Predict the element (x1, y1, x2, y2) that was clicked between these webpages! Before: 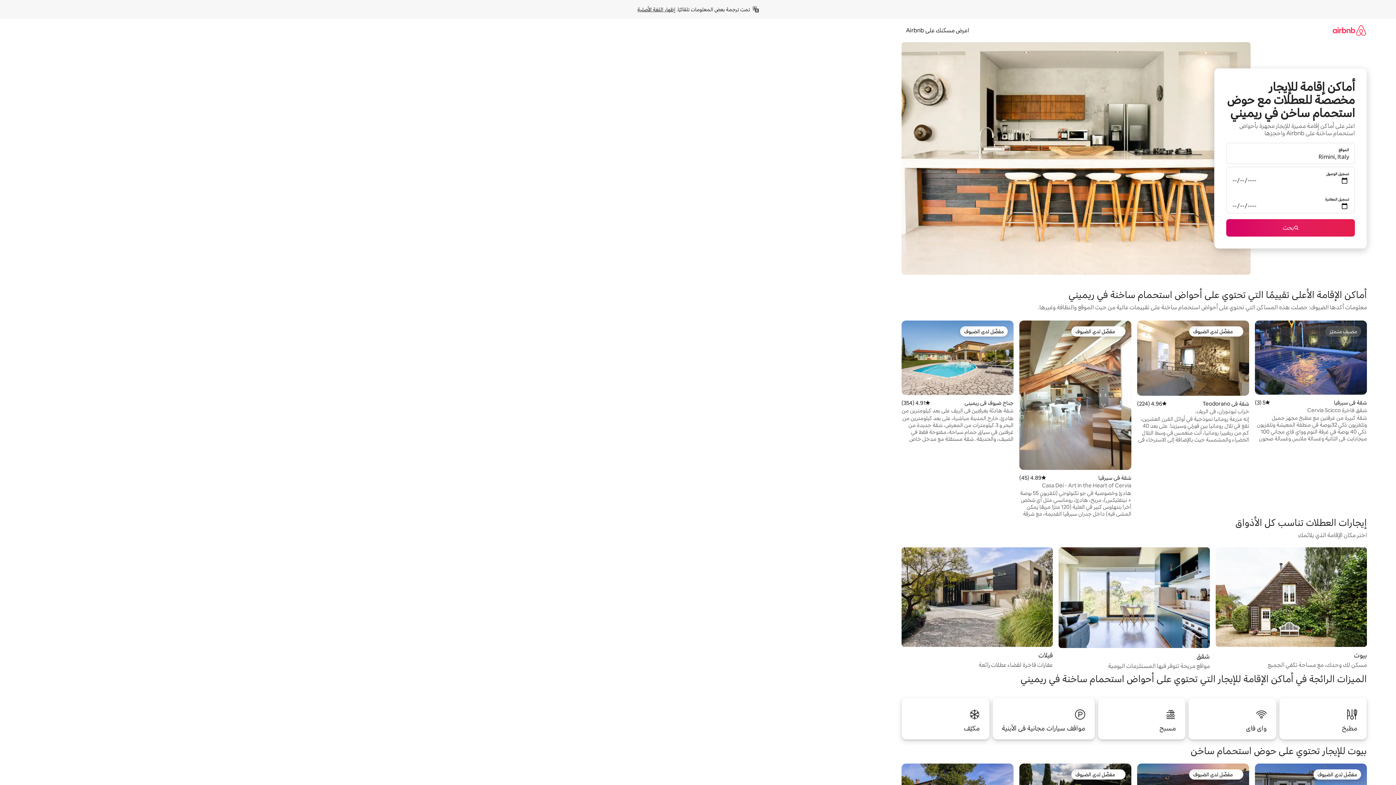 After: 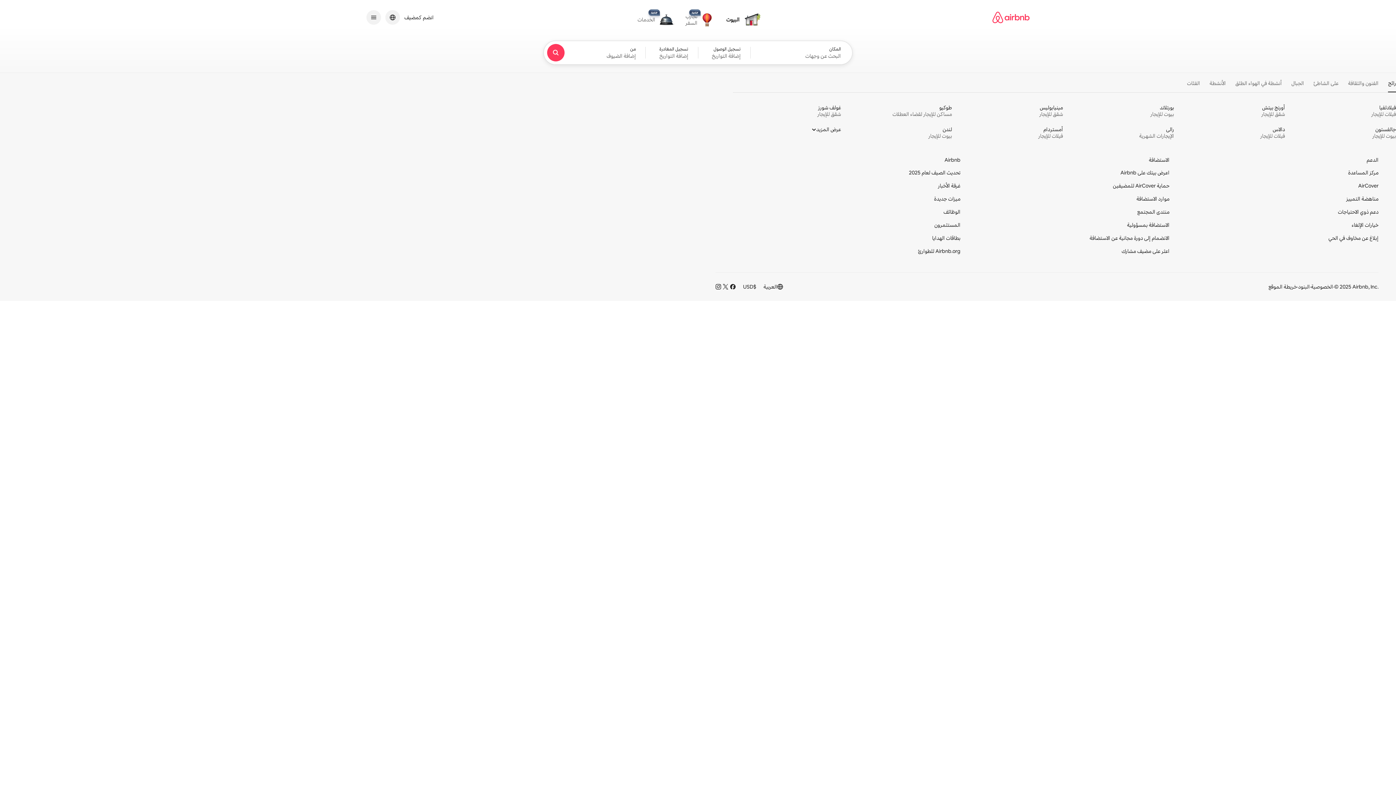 Action: bbox: (1332, 18, 1367, 41)